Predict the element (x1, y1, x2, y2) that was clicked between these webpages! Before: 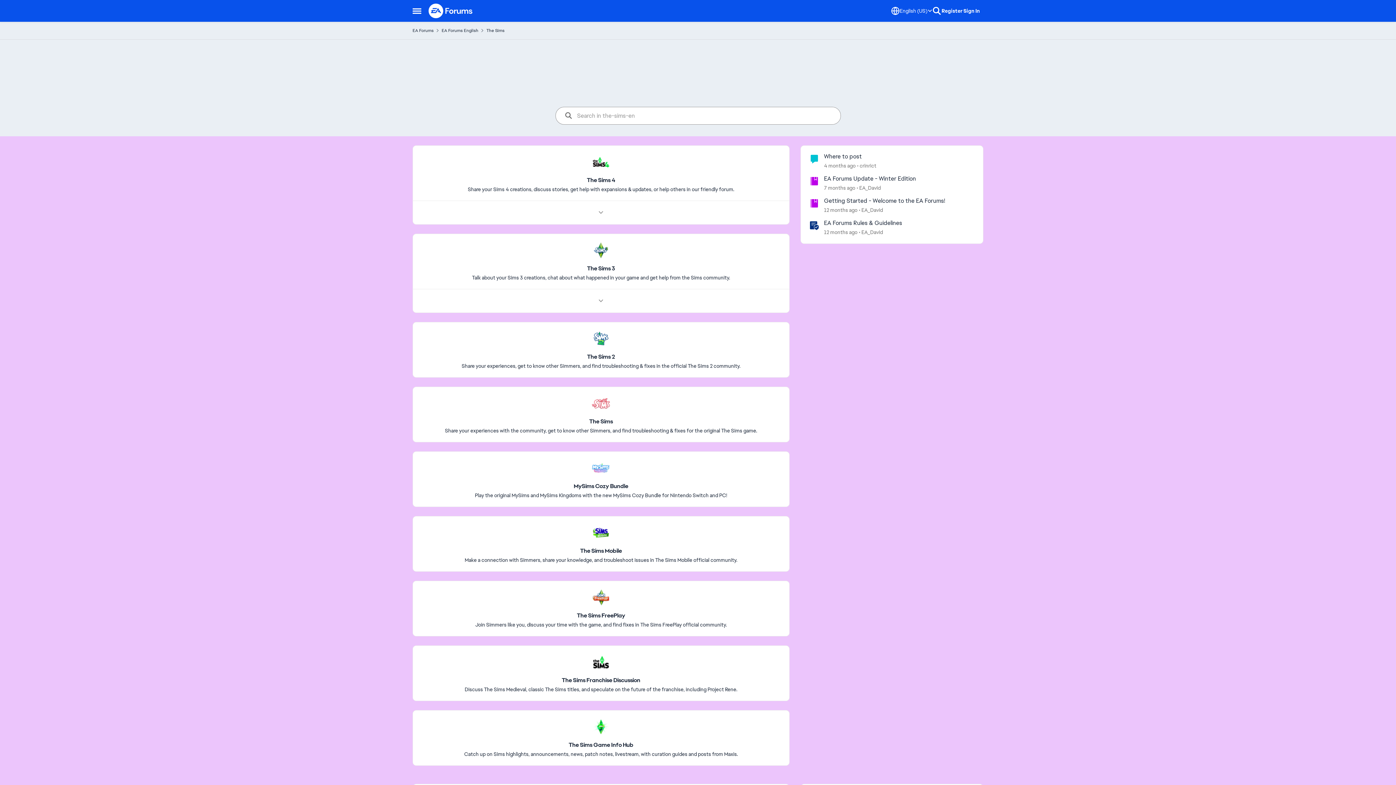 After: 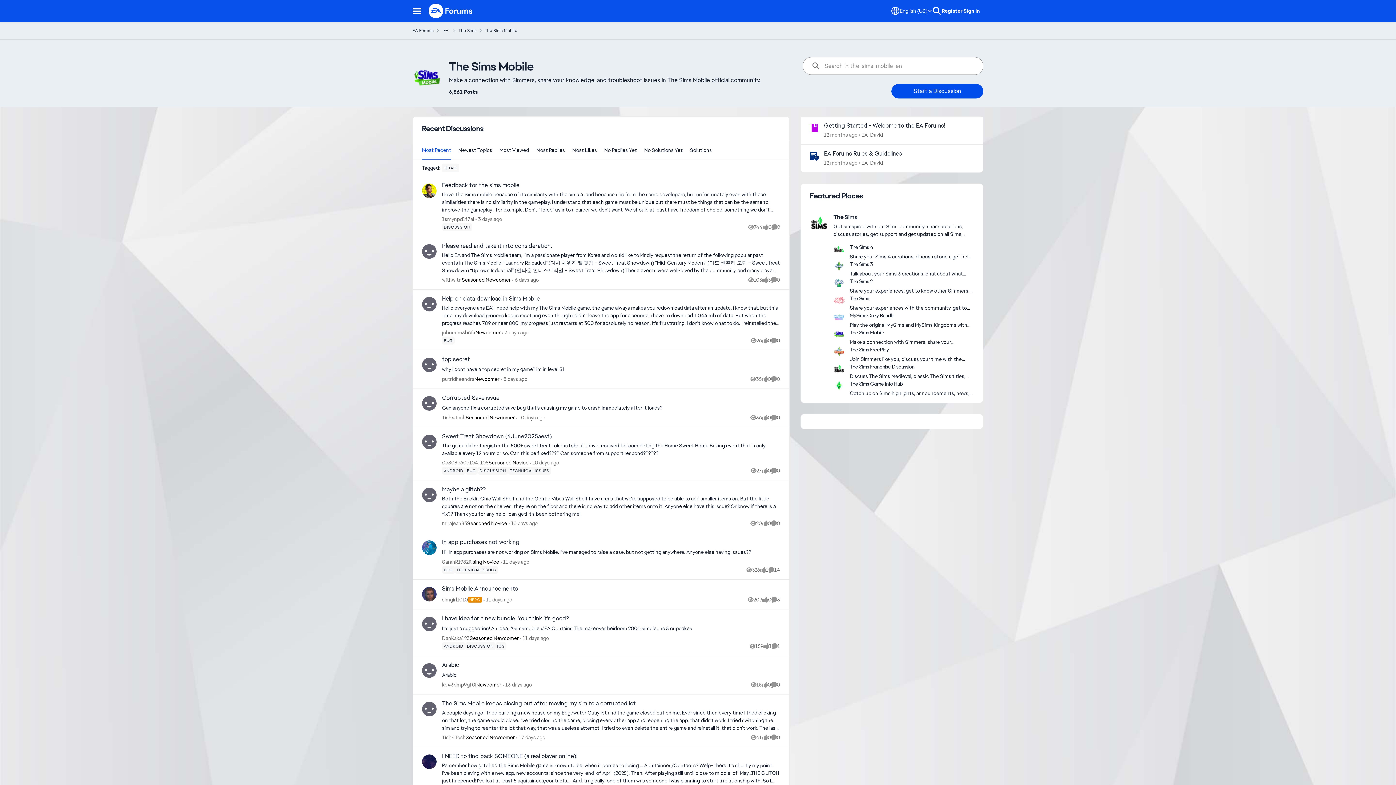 Action: bbox: (580, 547, 622, 554) label: Place The Sims Mobile